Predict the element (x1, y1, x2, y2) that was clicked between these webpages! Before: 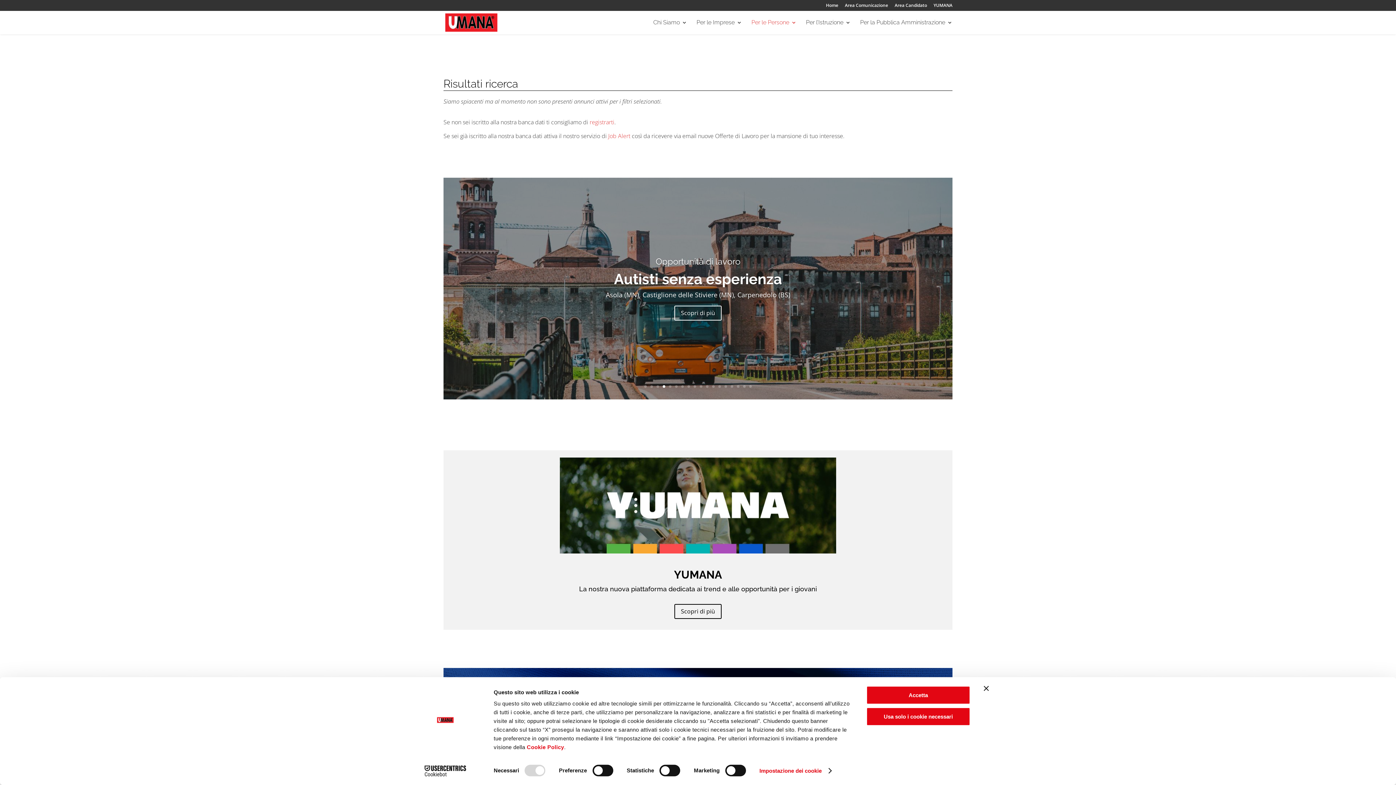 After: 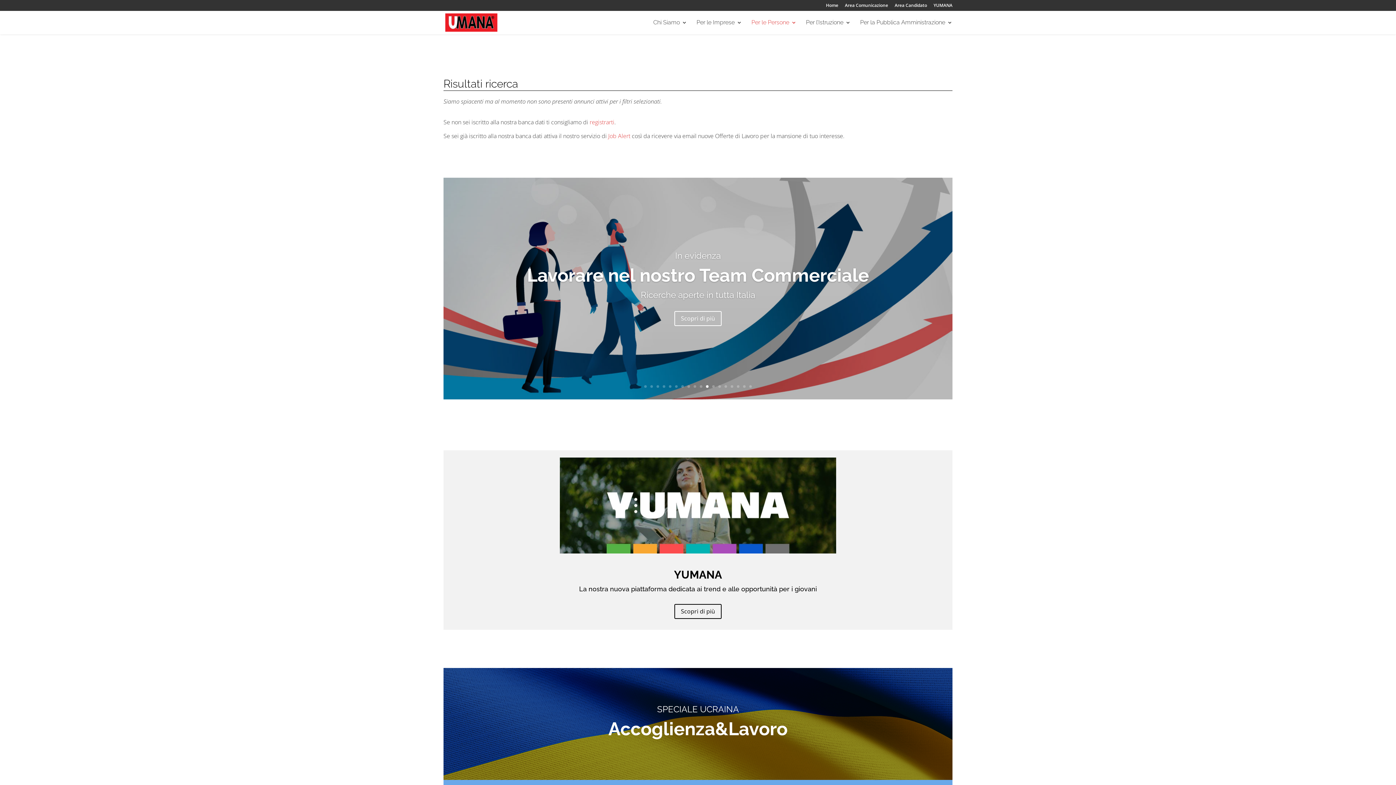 Action: bbox: (866, 686, 970, 704) label: Accetta